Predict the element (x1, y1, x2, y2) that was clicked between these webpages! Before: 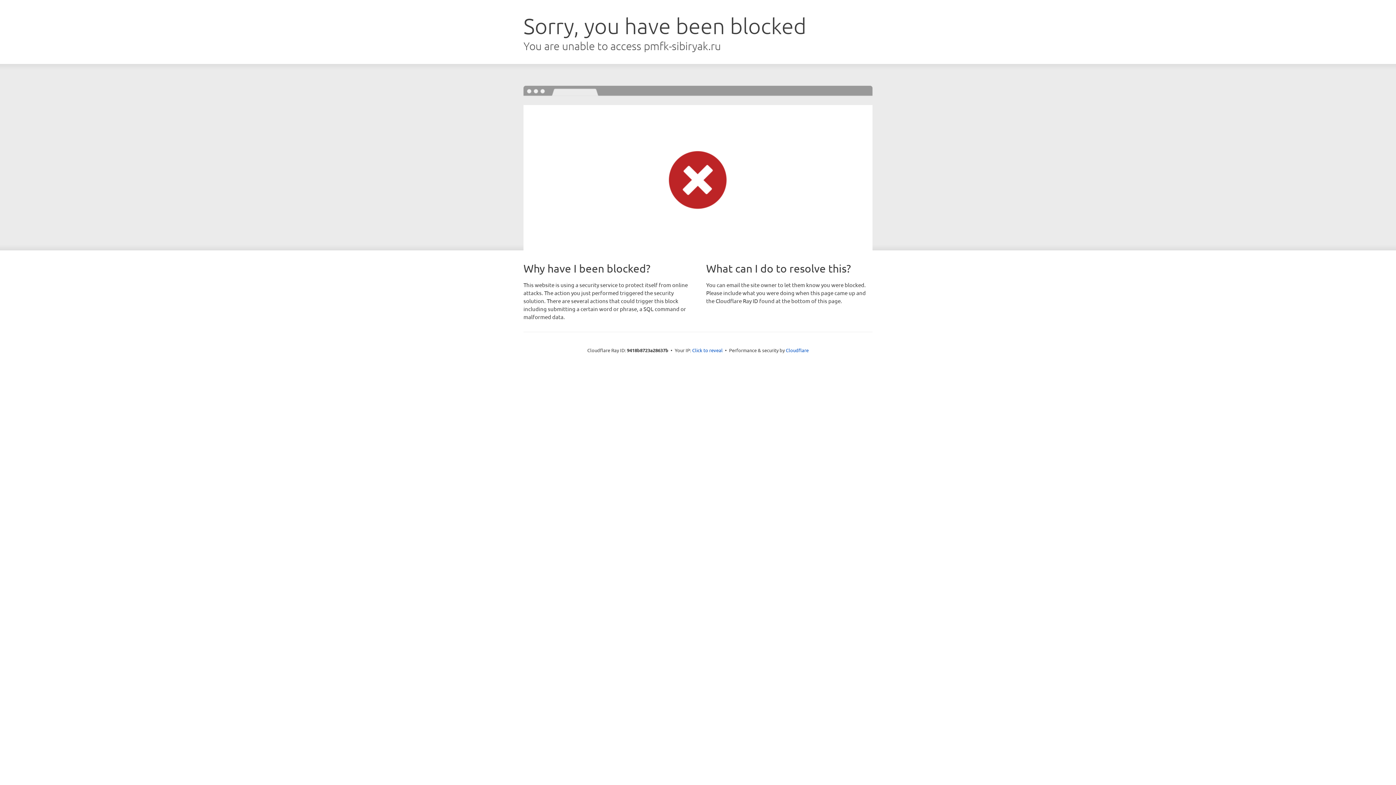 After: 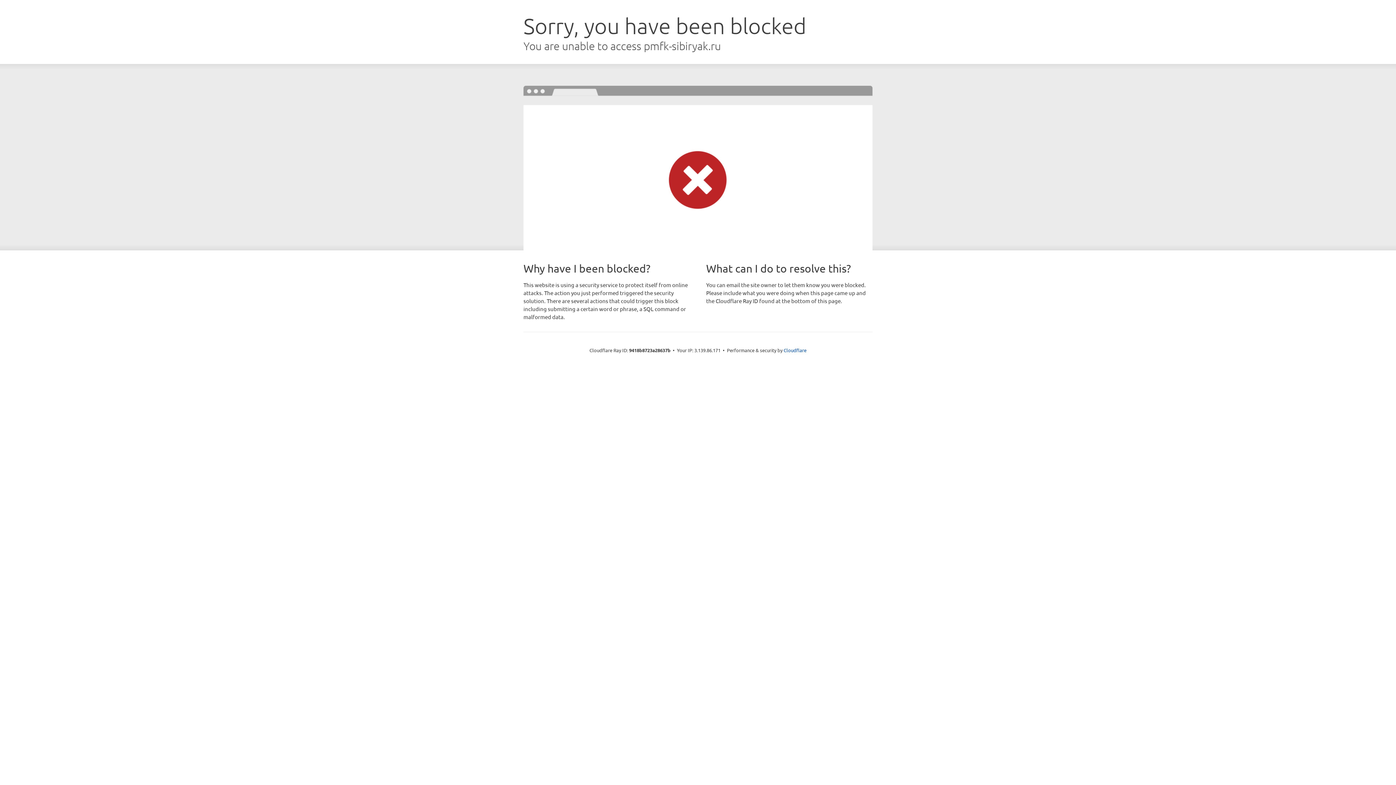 Action: bbox: (692, 346, 722, 353) label: Click to reveal